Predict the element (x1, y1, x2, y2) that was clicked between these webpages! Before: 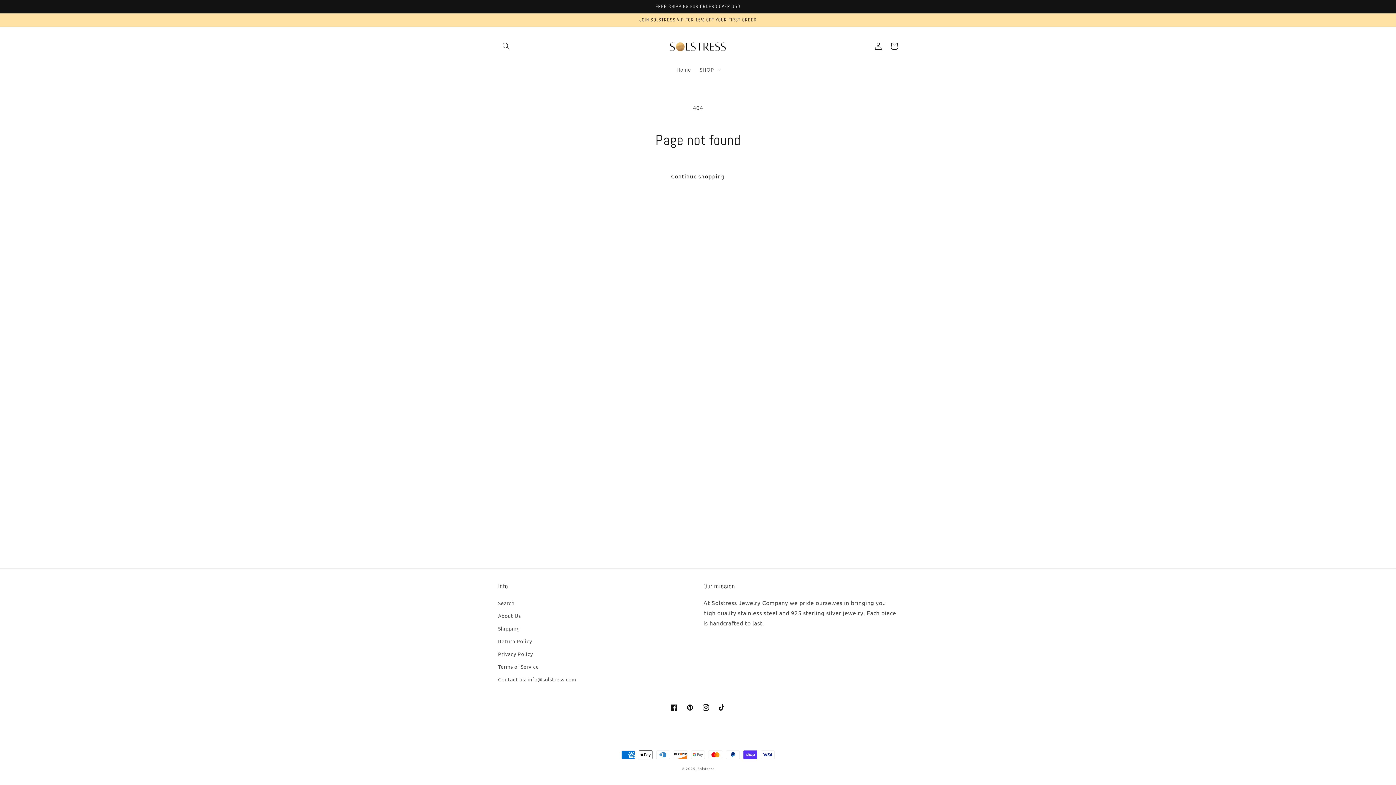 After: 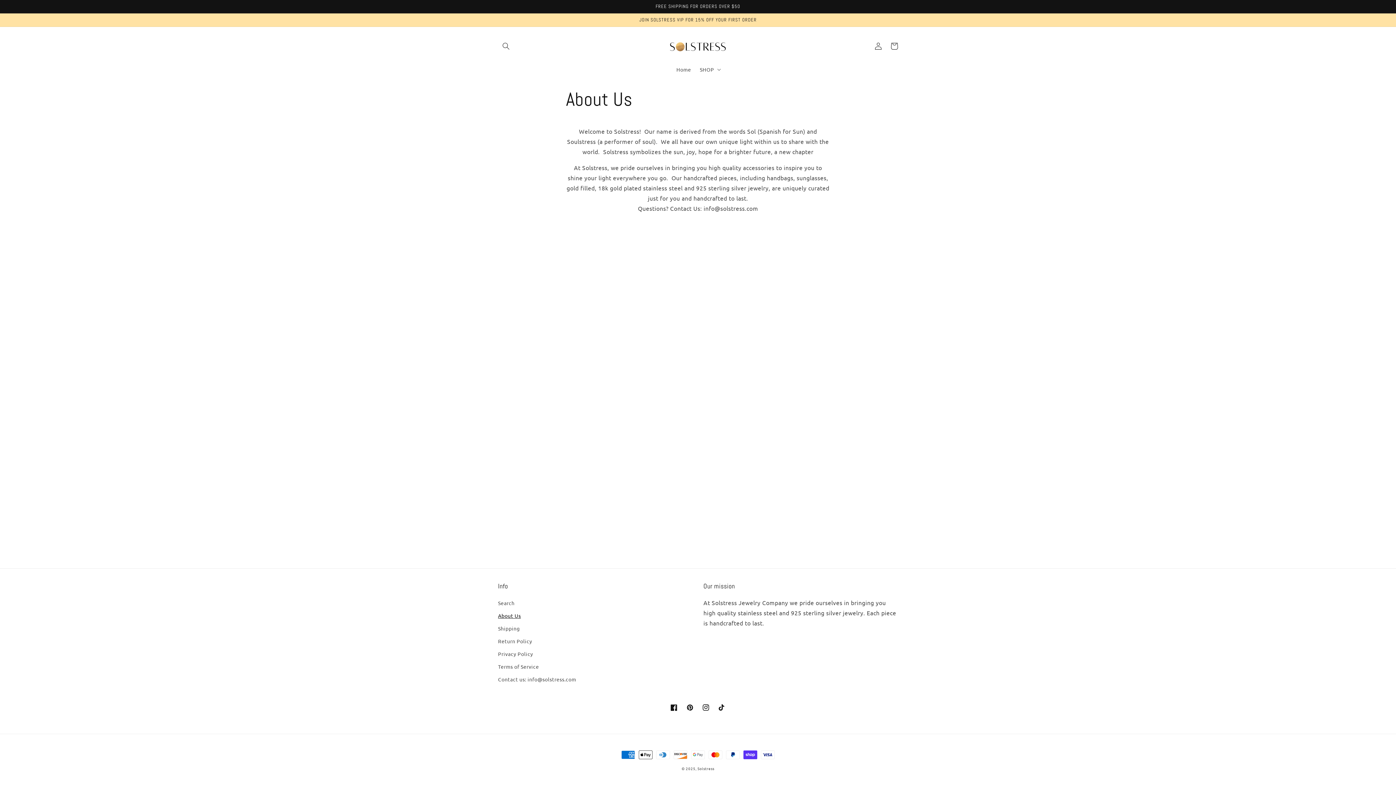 Action: bbox: (498, 609, 521, 622) label: About Us